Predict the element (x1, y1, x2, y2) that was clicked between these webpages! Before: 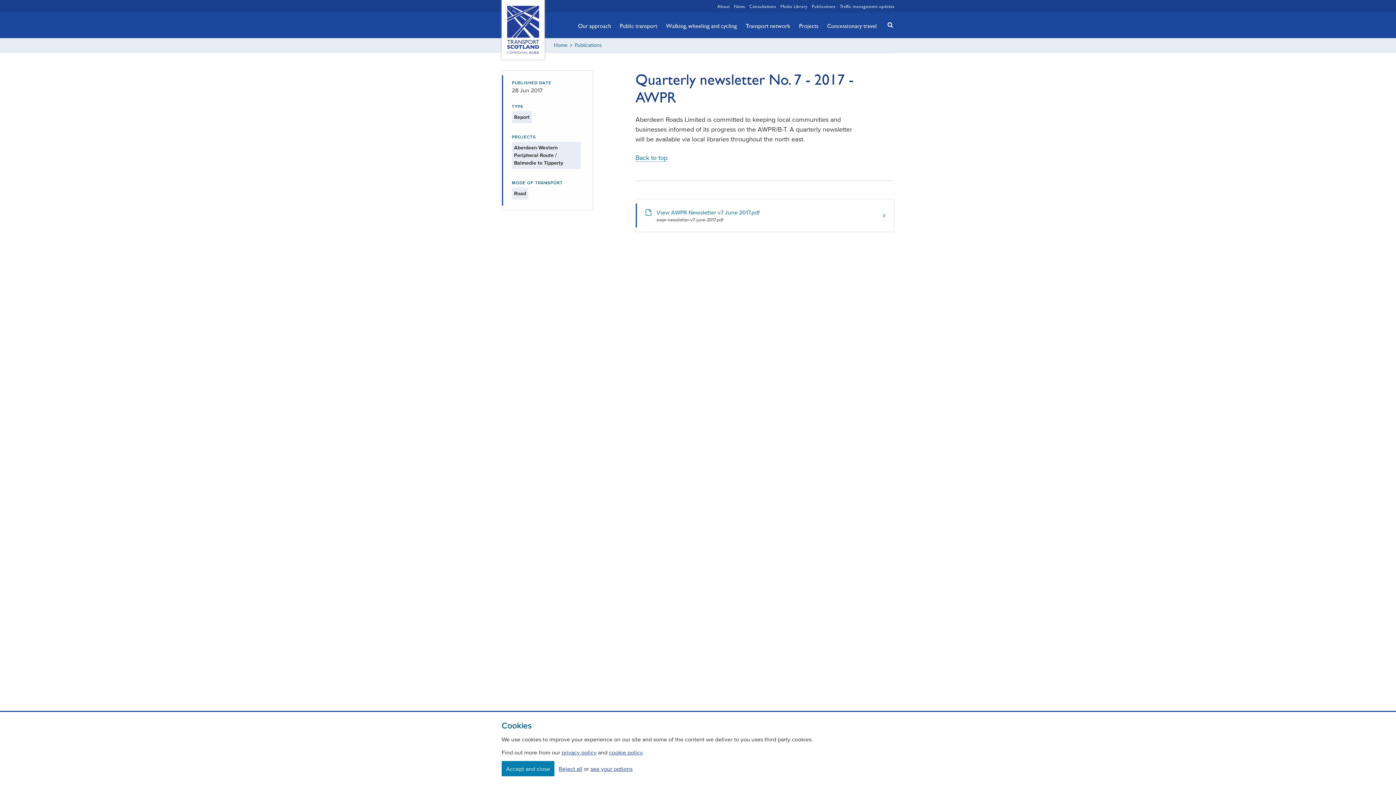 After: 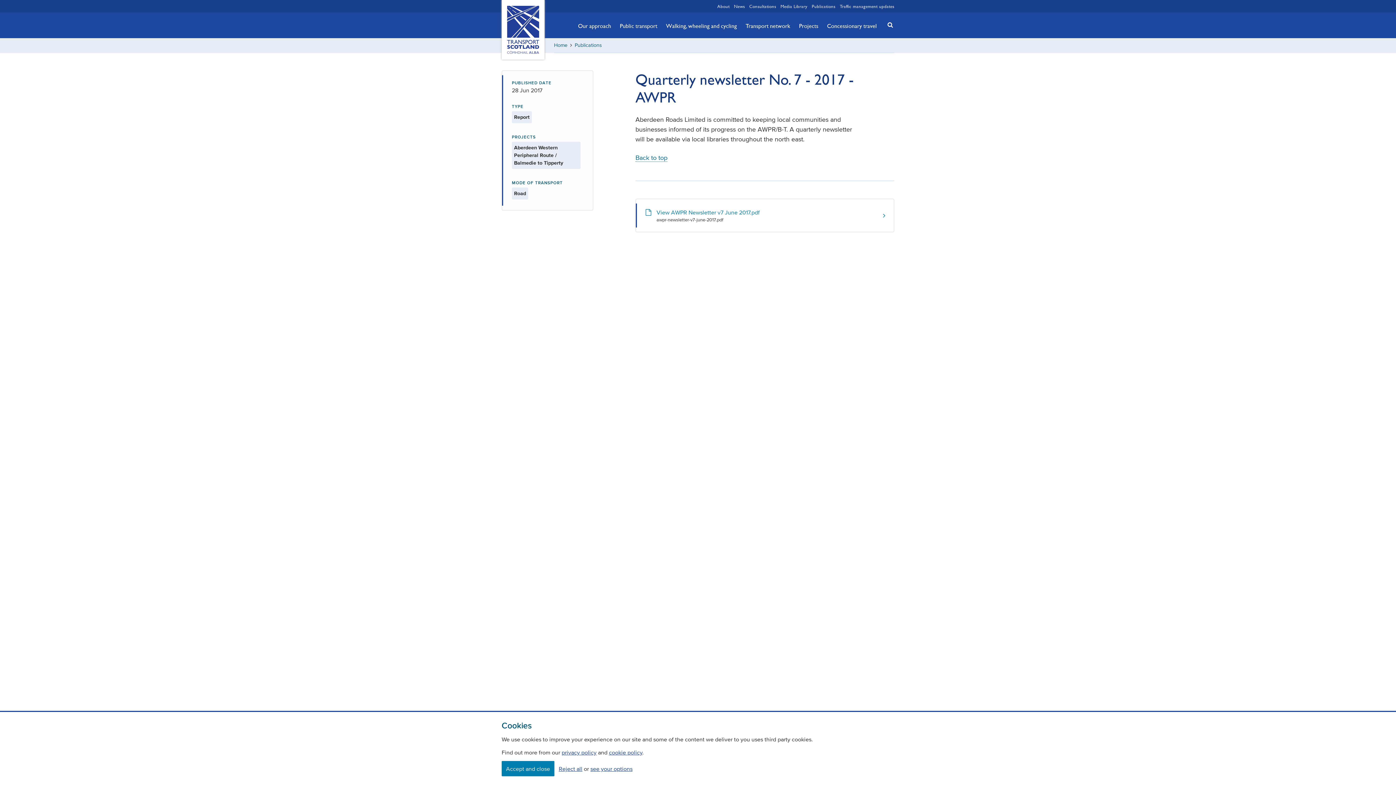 Action: bbox: (645, 203, 885, 227) label: View AWPR Newsletter v7 June 2017.pdf
awpr-newsletter-v7-june-2017.pdf